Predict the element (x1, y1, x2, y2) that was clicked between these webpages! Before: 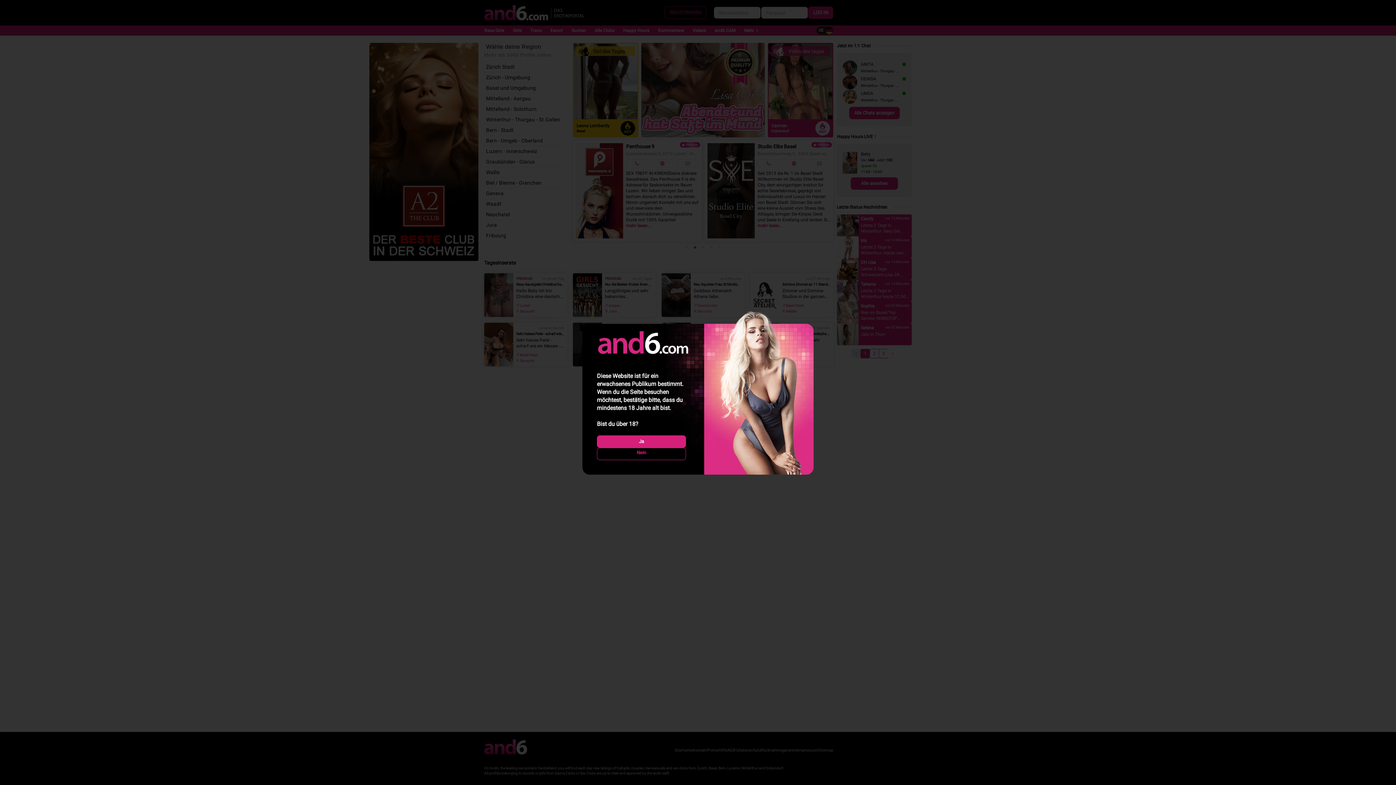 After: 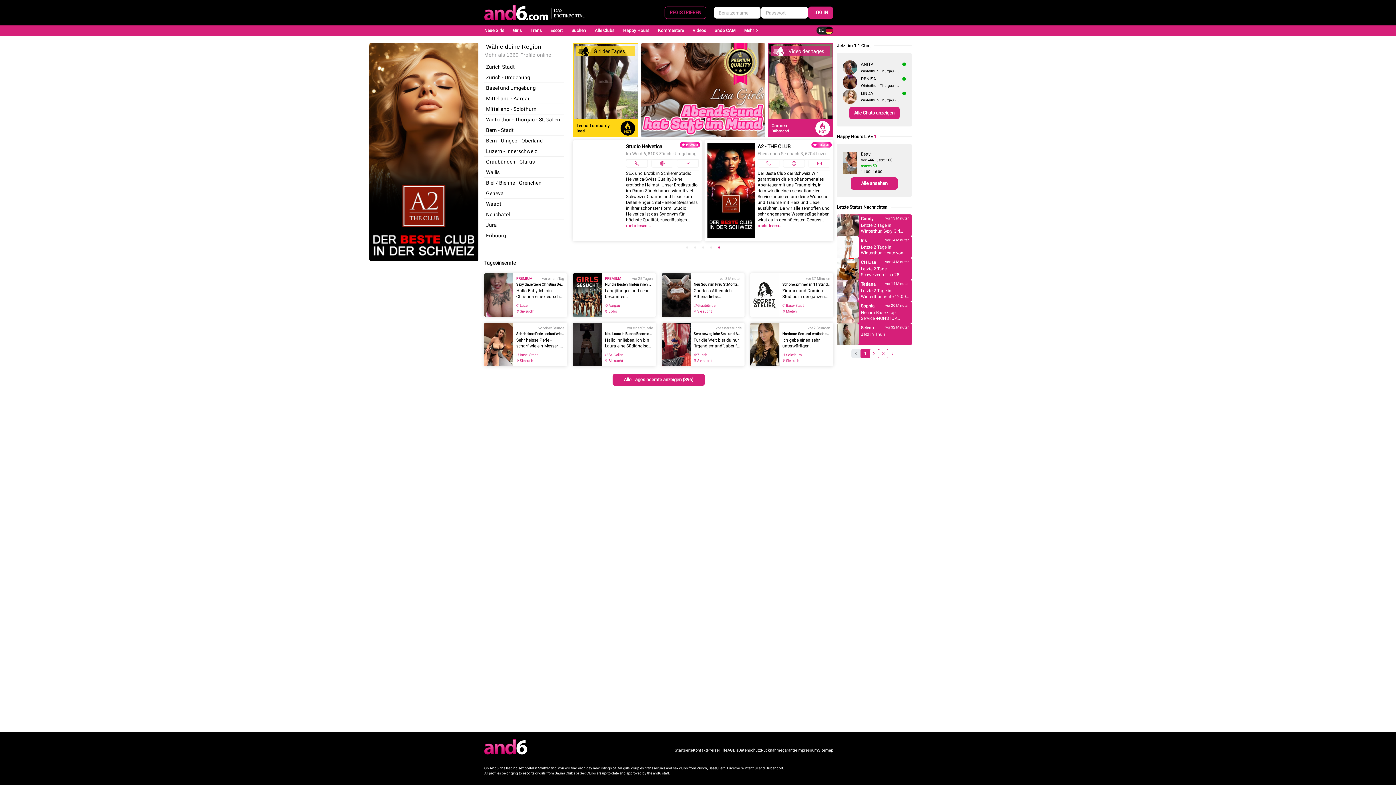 Action: bbox: (597, 435, 686, 448) label: Ja